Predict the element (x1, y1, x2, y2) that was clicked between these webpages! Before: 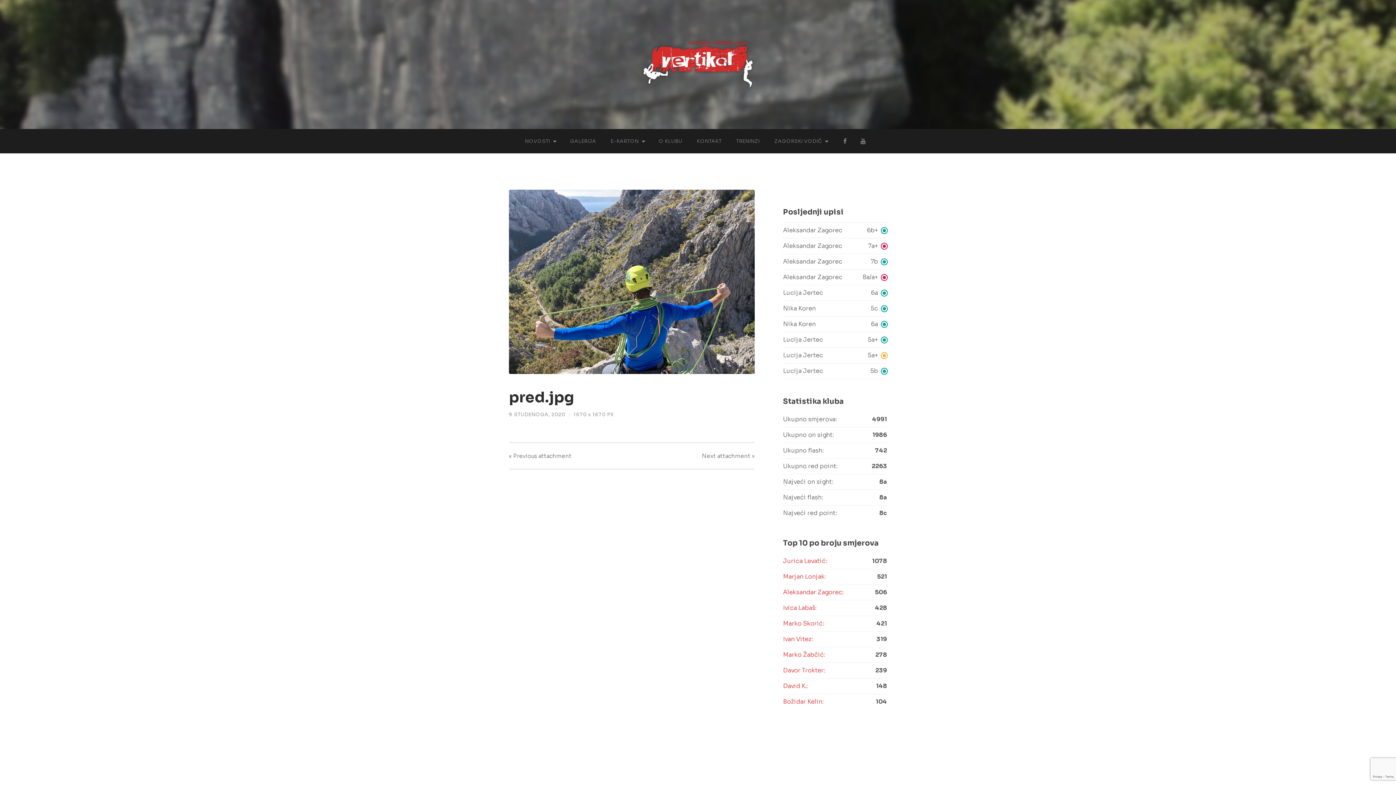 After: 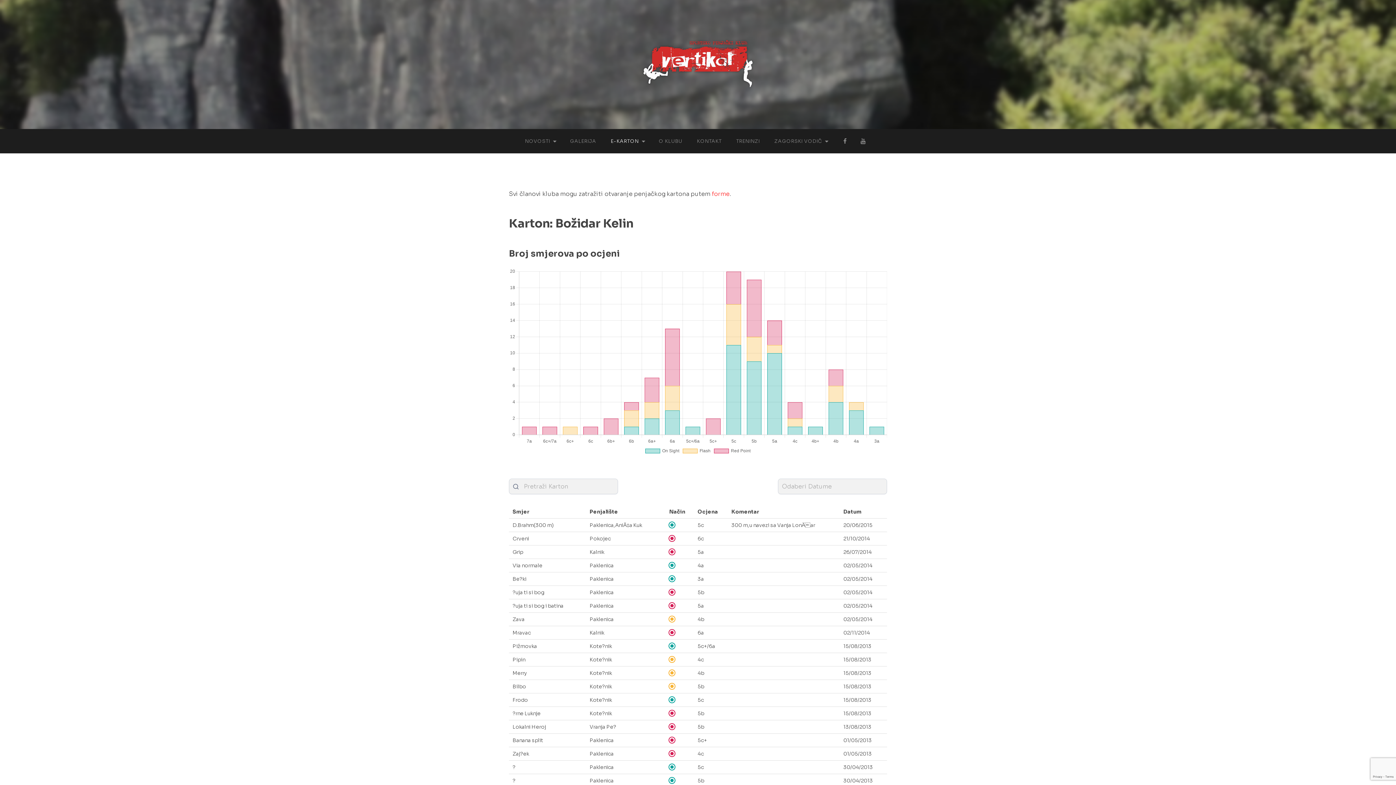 Action: label: Božidar Kelin: bbox: (783, 698, 823, 706)